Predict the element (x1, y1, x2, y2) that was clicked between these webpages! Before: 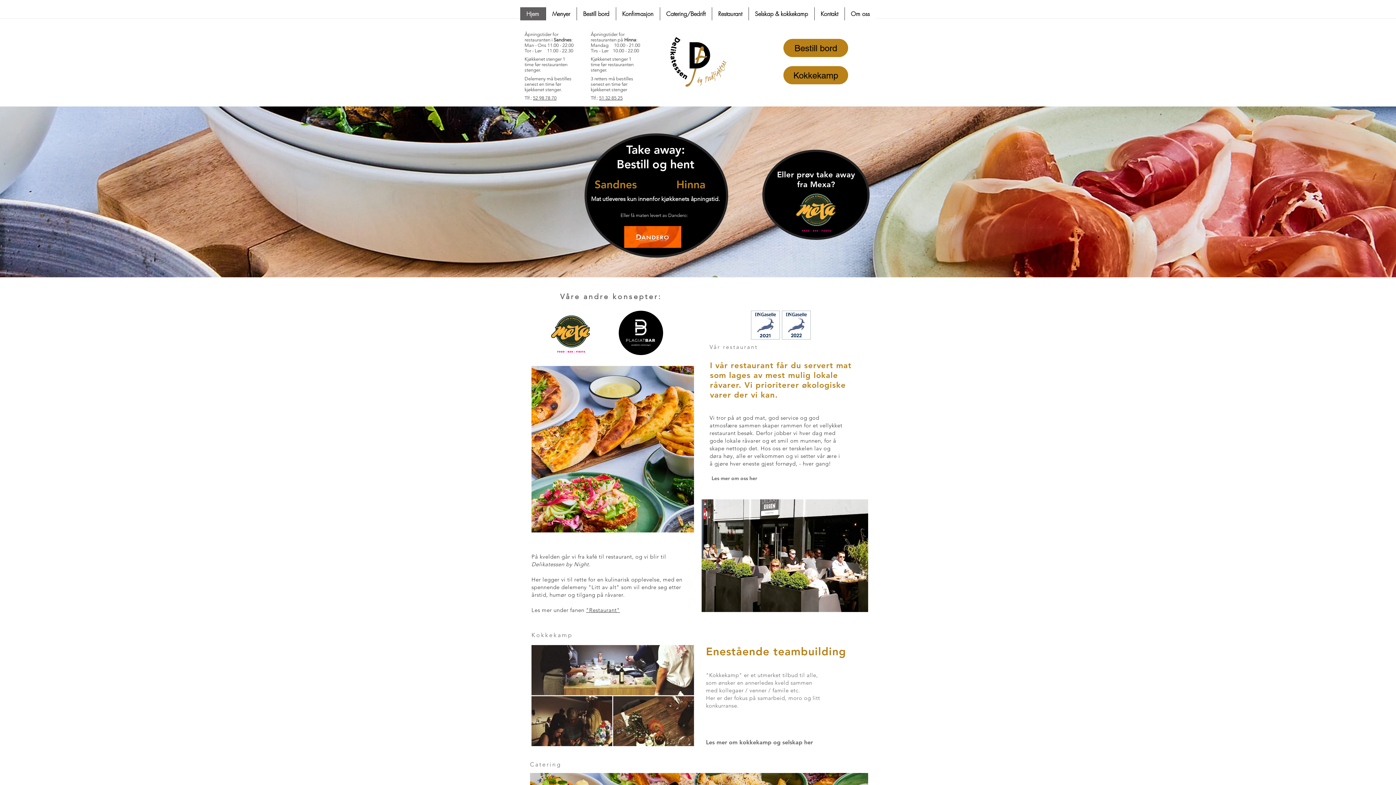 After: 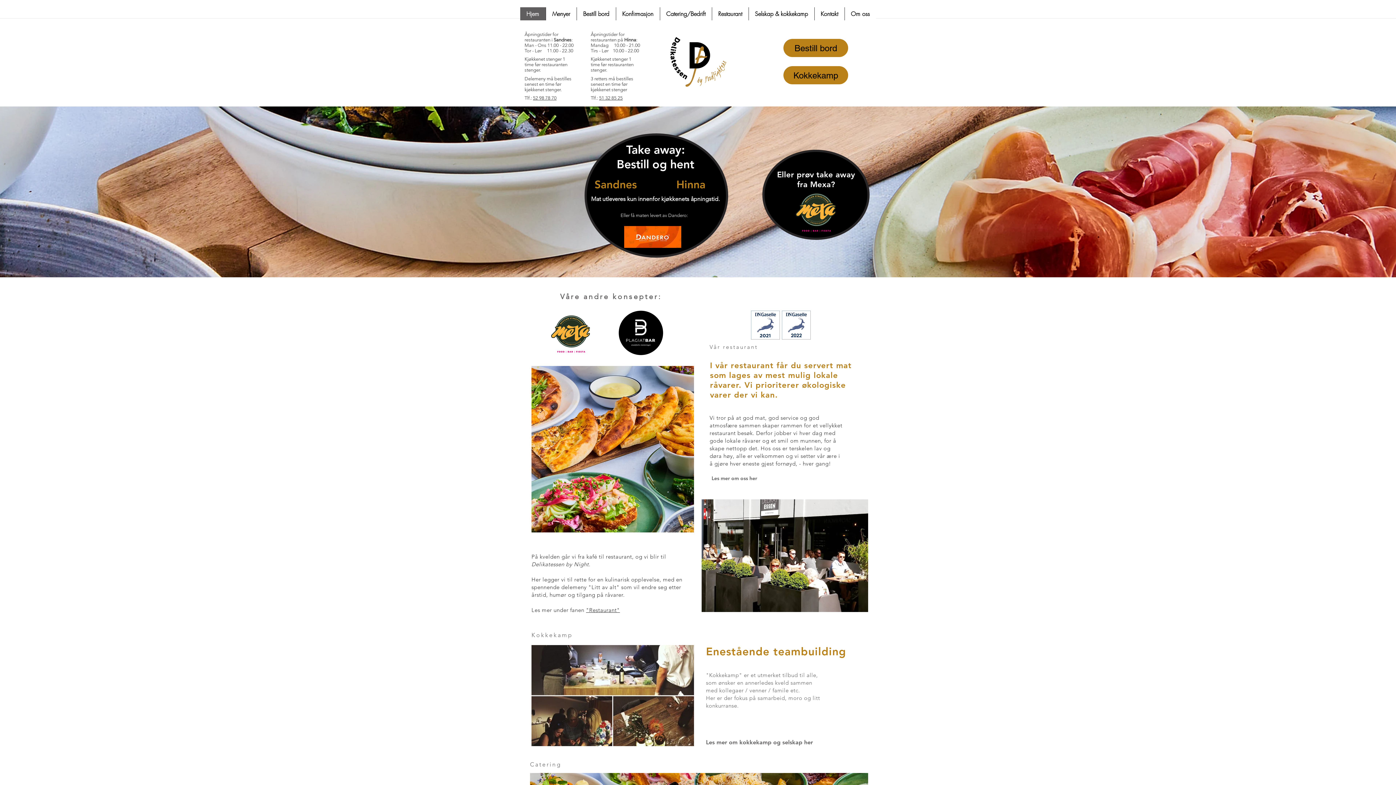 Action: bbox: (624, 226, 681, 248)